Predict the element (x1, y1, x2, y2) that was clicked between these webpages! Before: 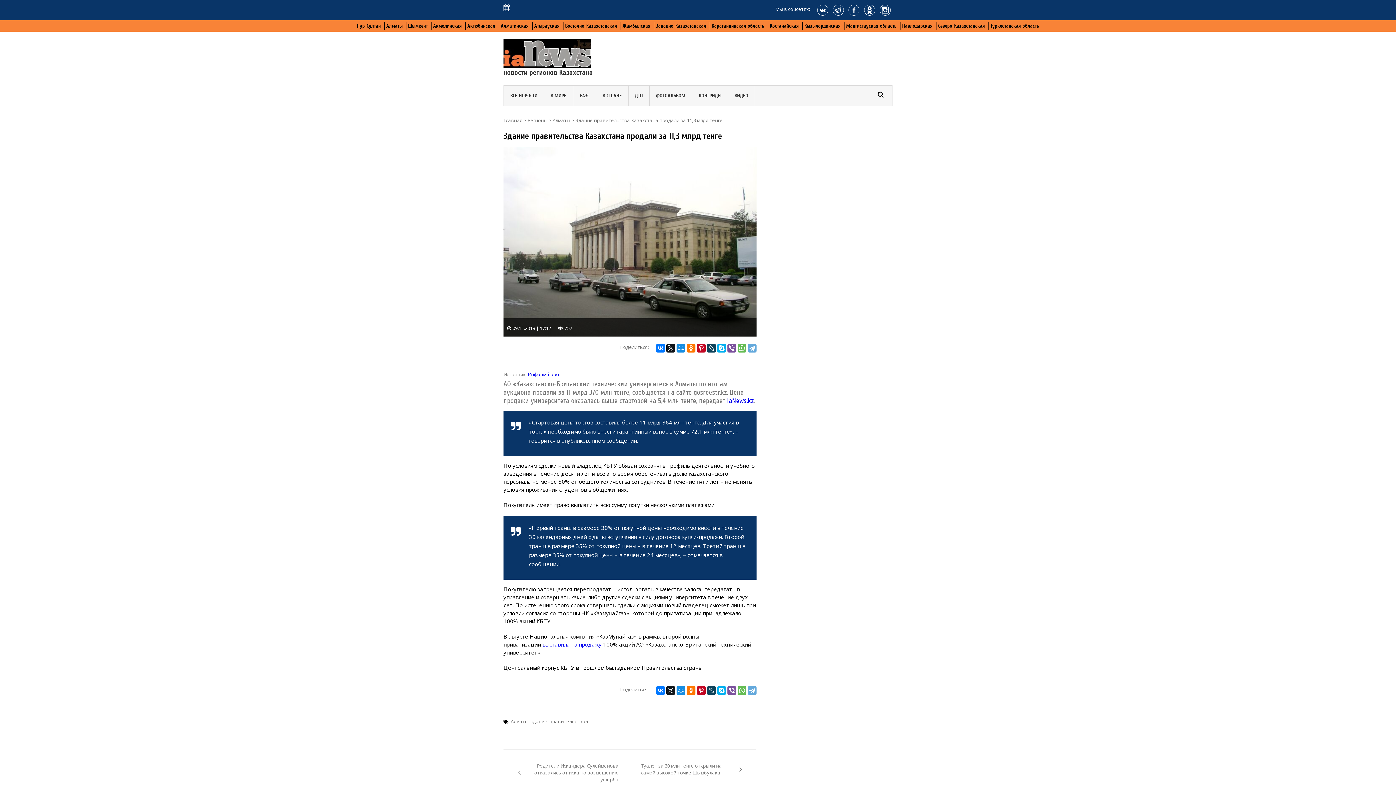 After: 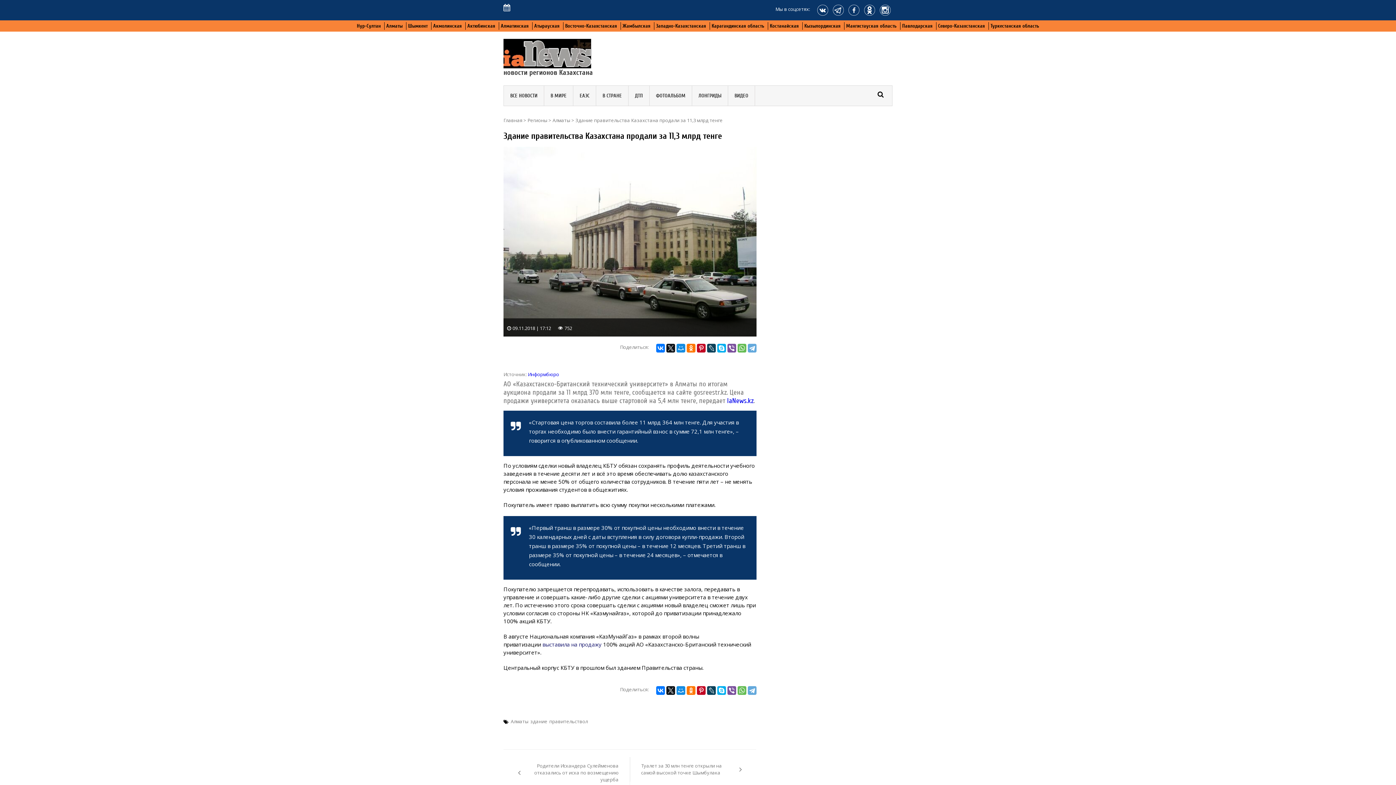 Action: label: выставила на продажу bbox: (542, 640, 601, 648)